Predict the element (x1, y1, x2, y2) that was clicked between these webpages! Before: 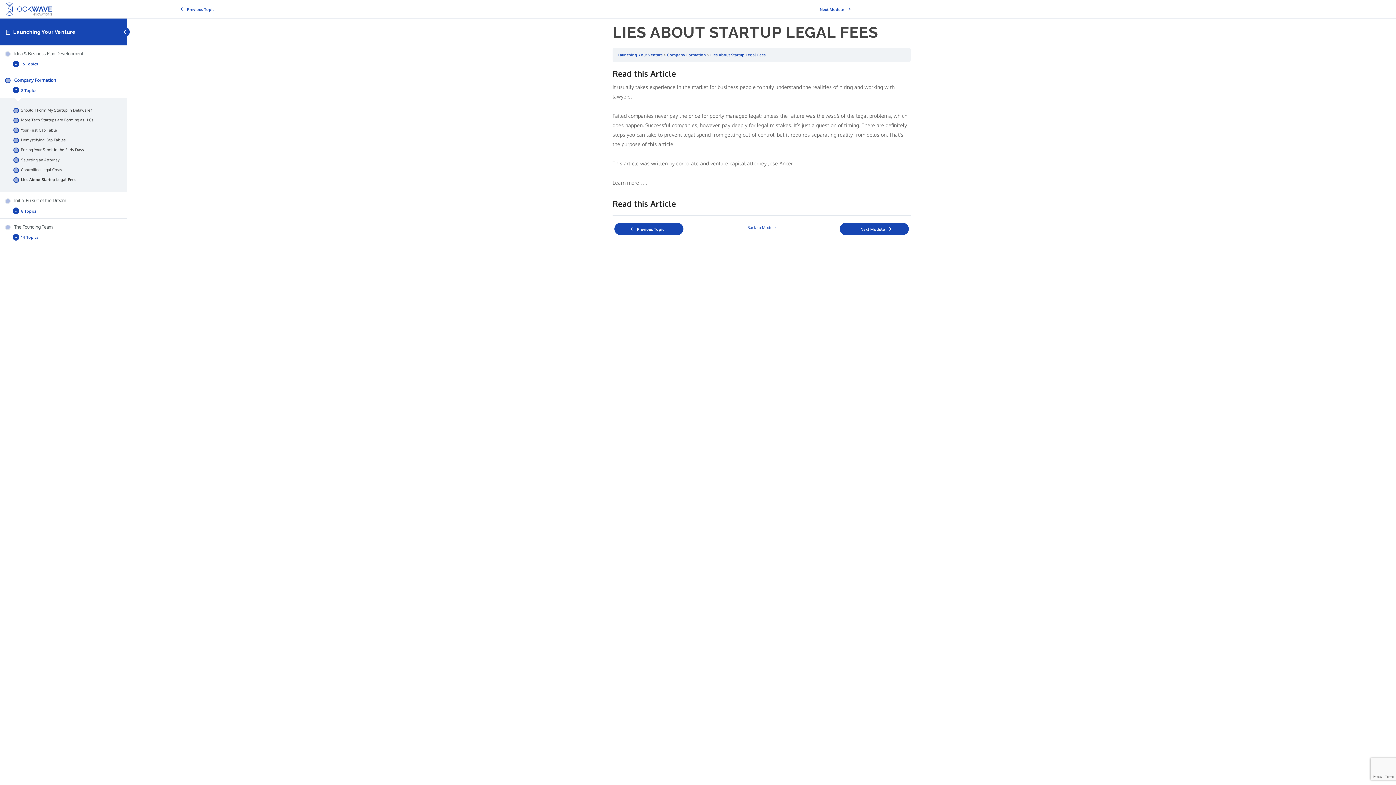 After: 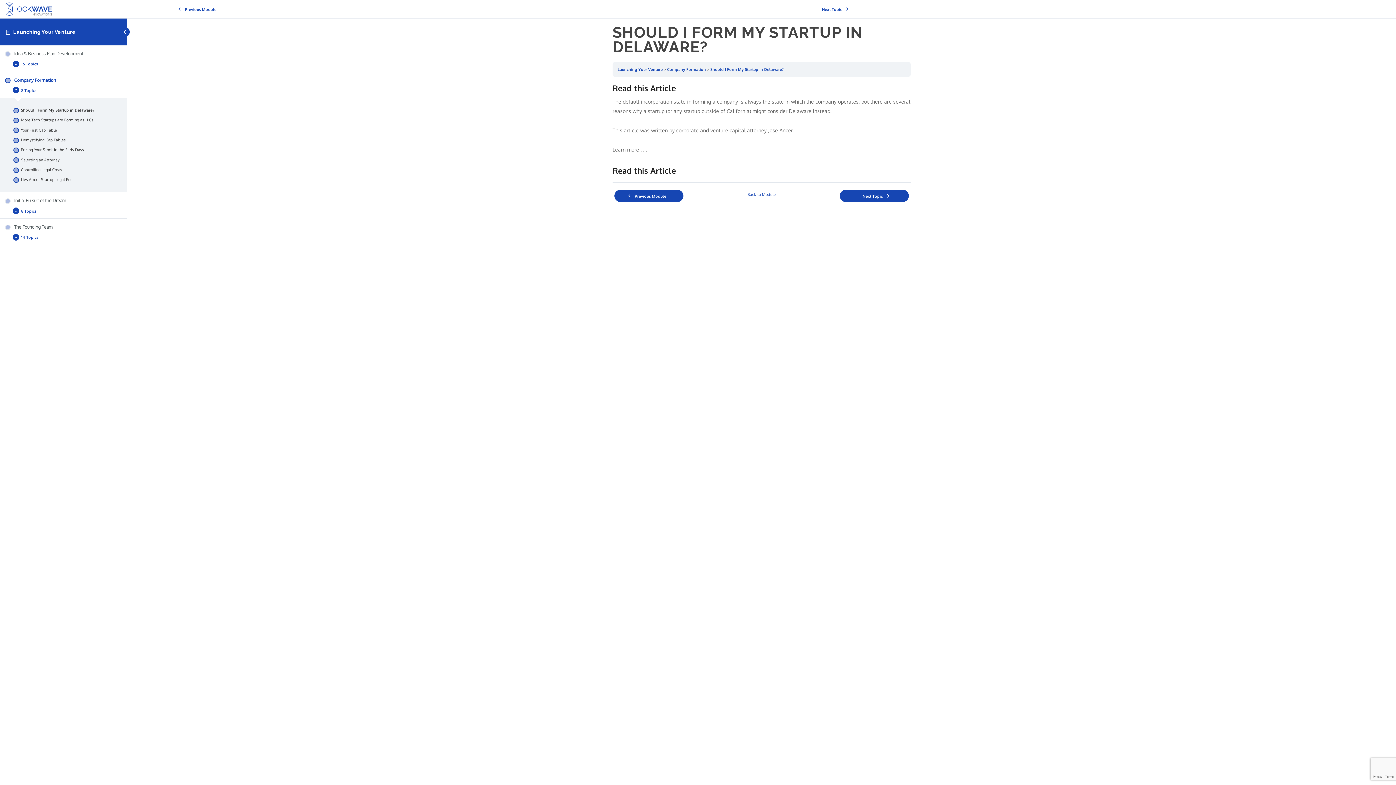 Action: bbox: (7, 105, 119, 115) label: Should I Form My Startup in Delaware?